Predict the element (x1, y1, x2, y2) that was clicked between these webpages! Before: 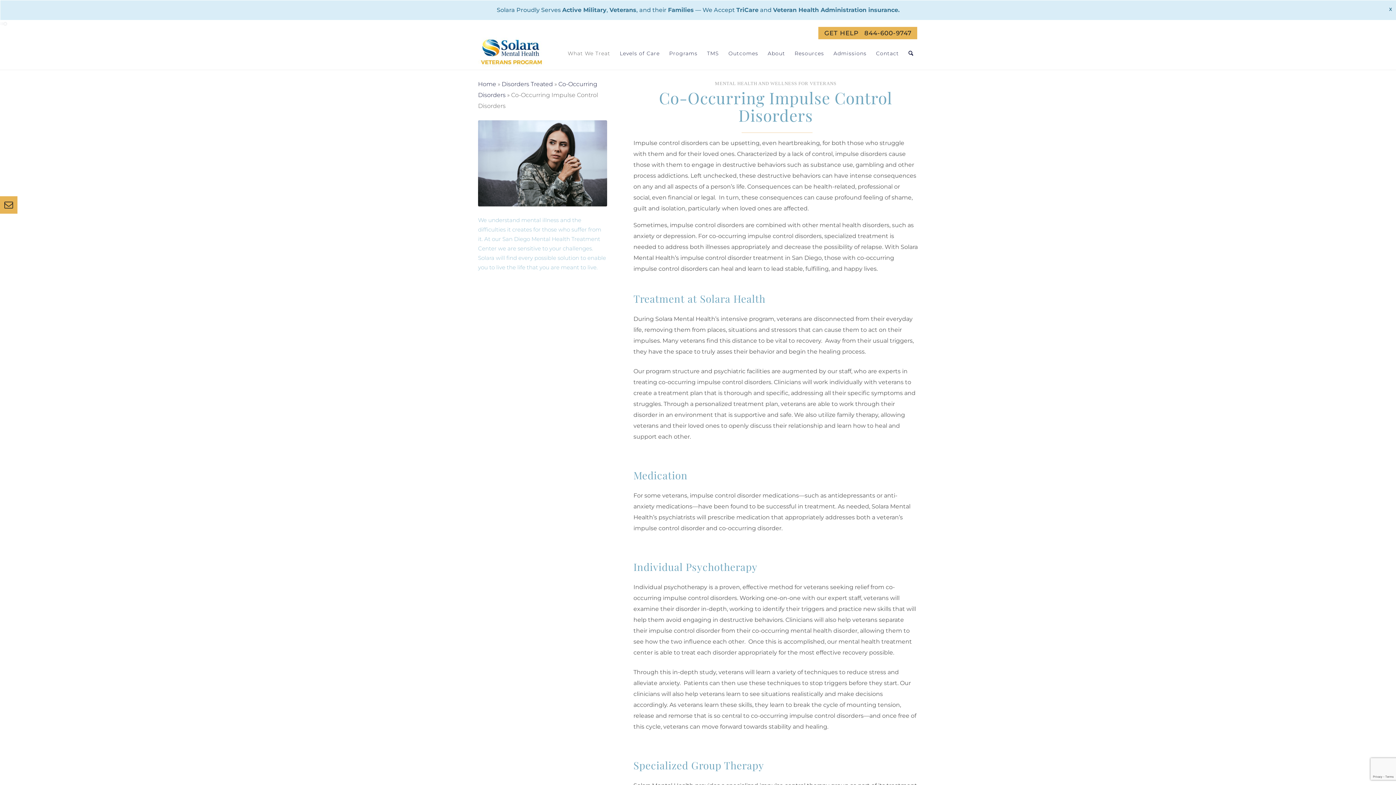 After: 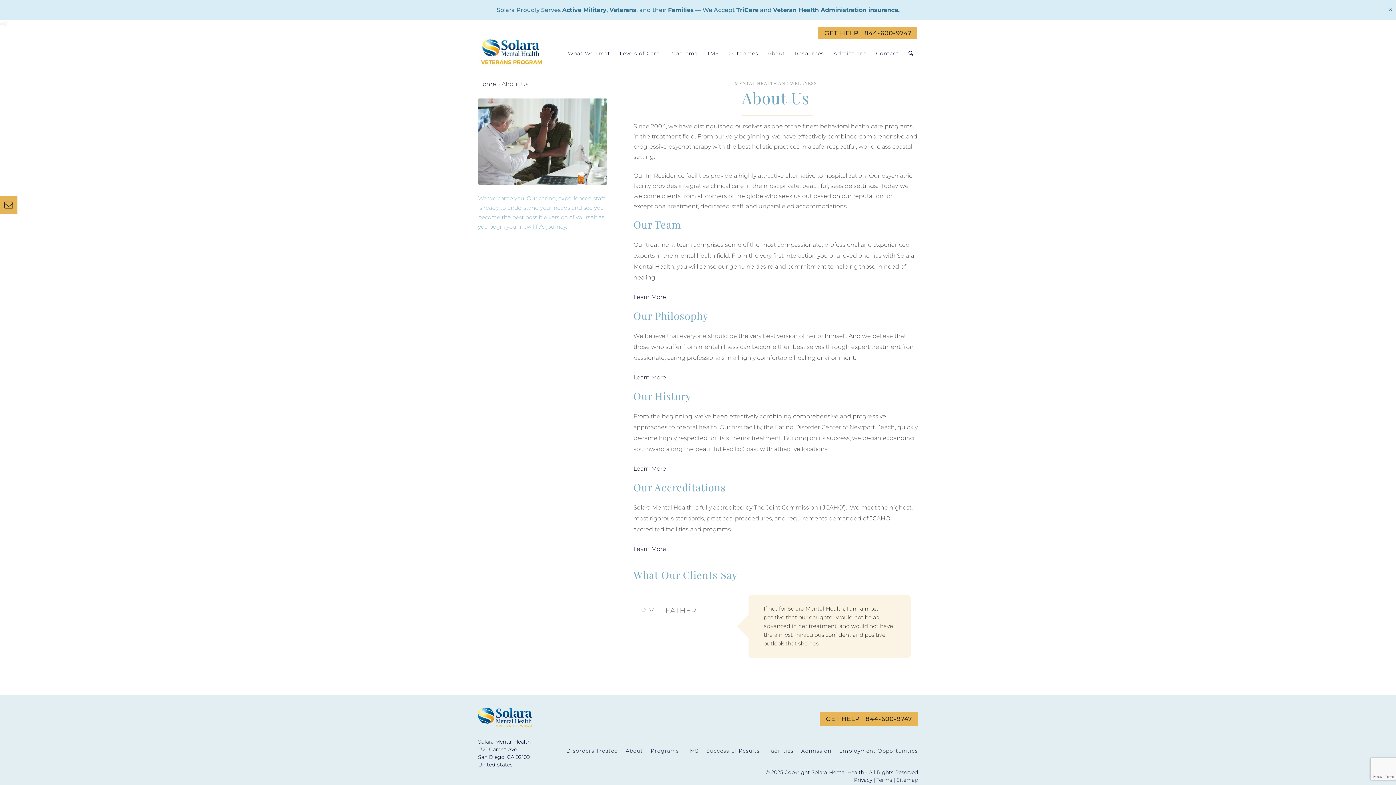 Action: bbox: (763, 37, 790, 69) label: About